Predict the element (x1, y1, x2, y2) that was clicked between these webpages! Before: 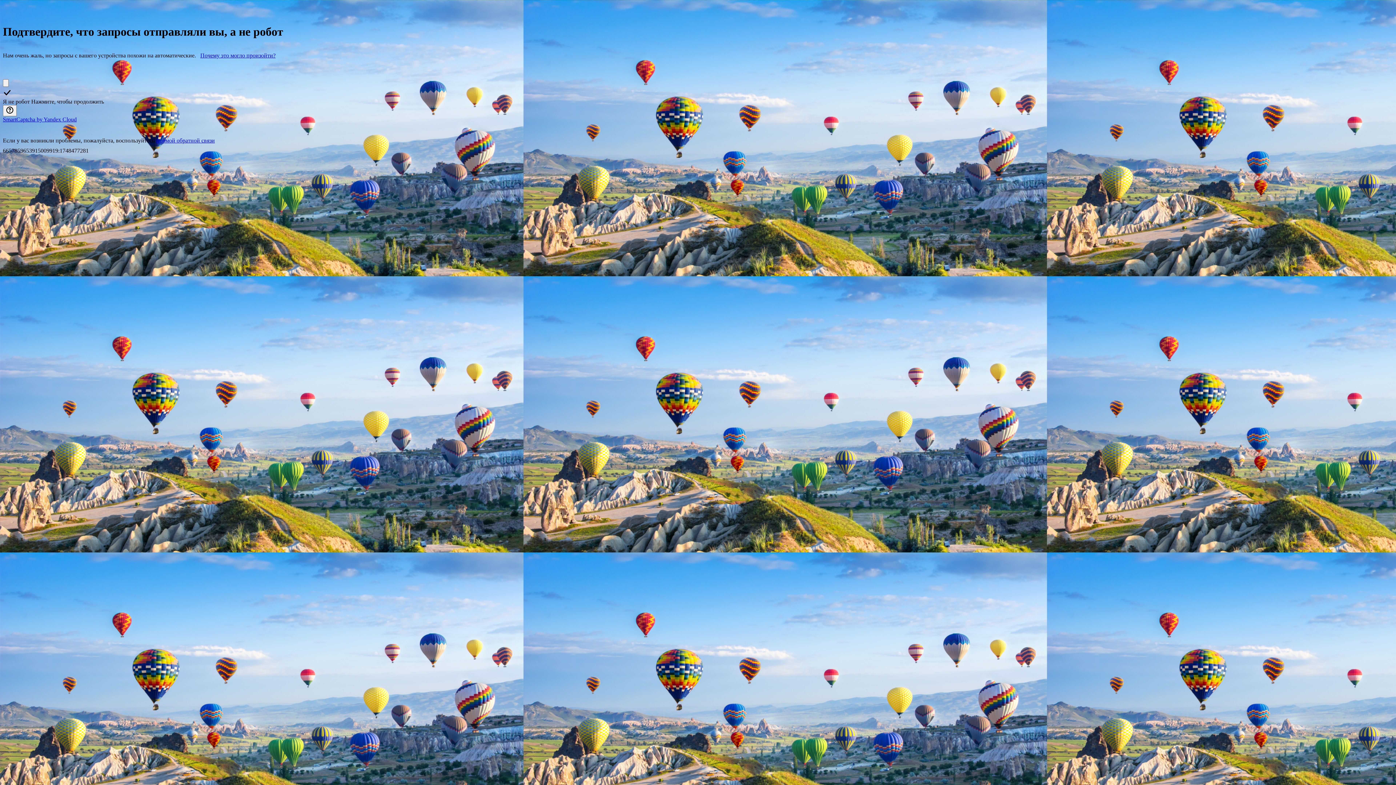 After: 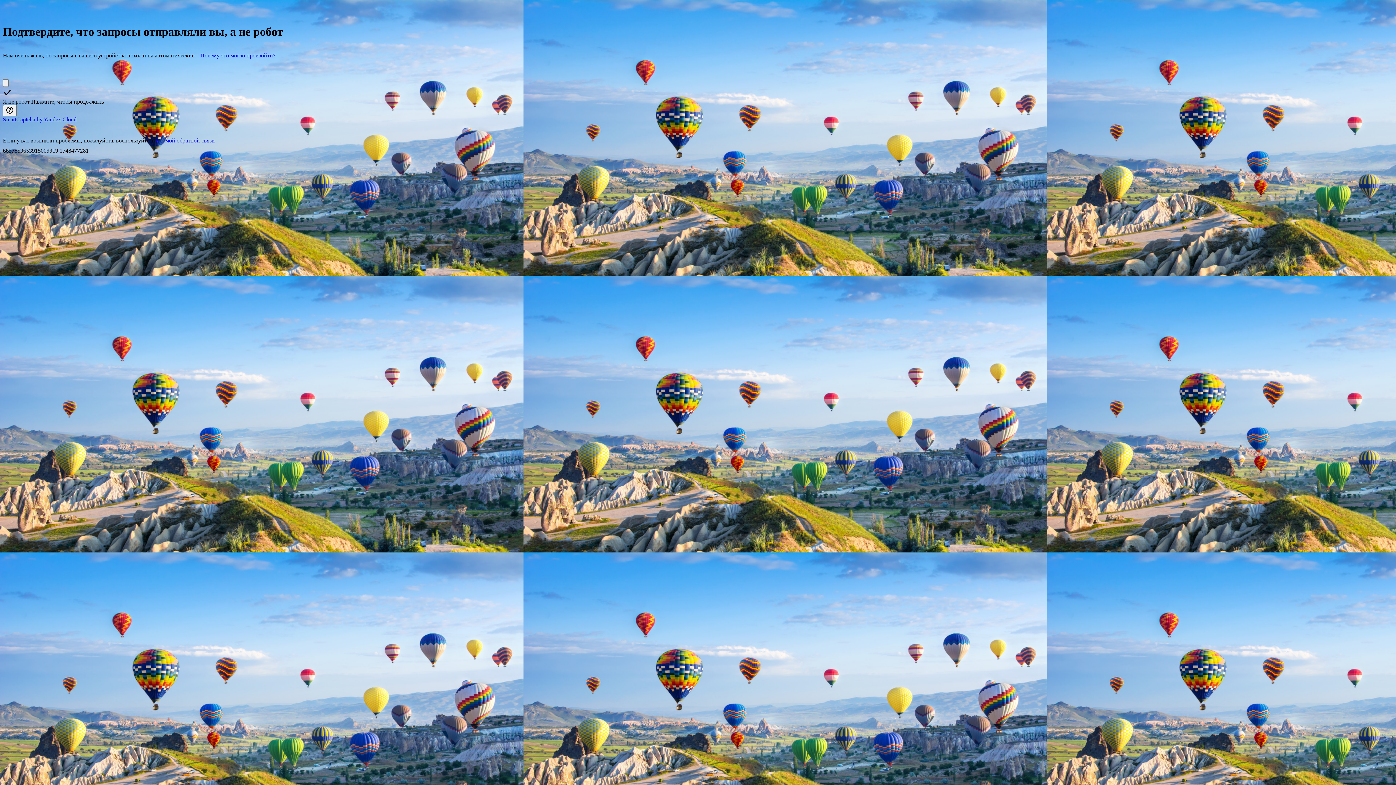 Action: label: SmartCaptcha by Yandex Cloud bbox: (2, 116, 76, 122)